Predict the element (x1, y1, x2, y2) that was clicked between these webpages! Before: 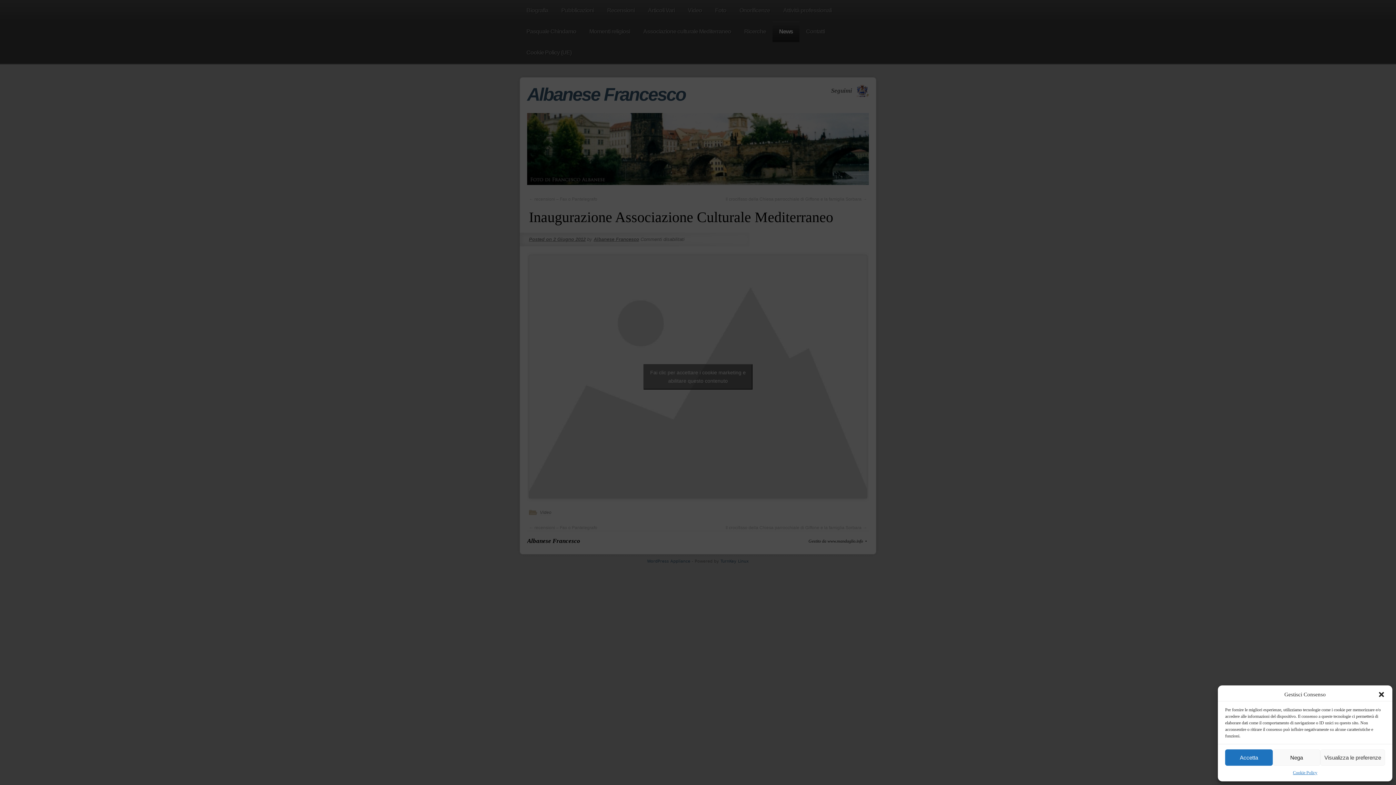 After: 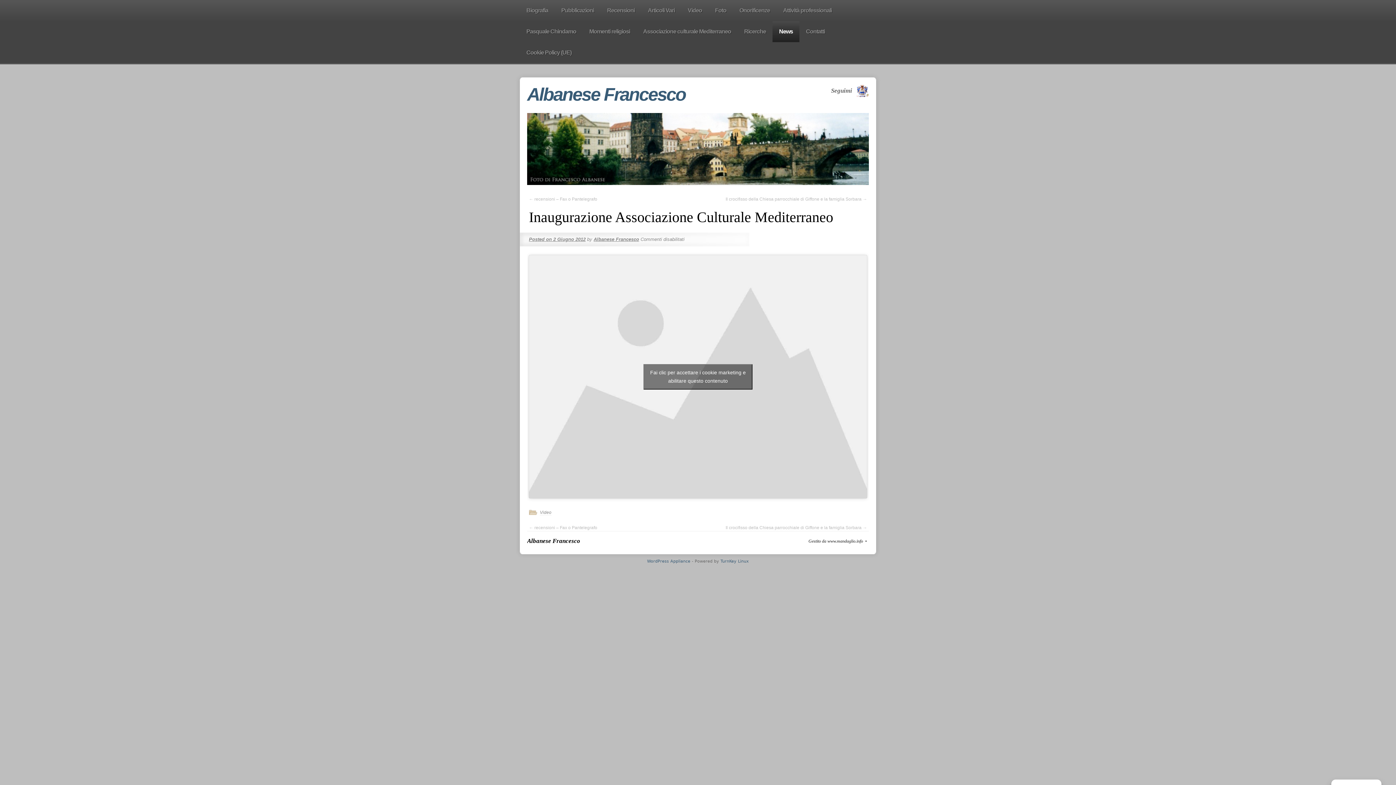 Action: bbox: (1378, 691, 1385, 698) label: Chiudi la finestra di dialogo